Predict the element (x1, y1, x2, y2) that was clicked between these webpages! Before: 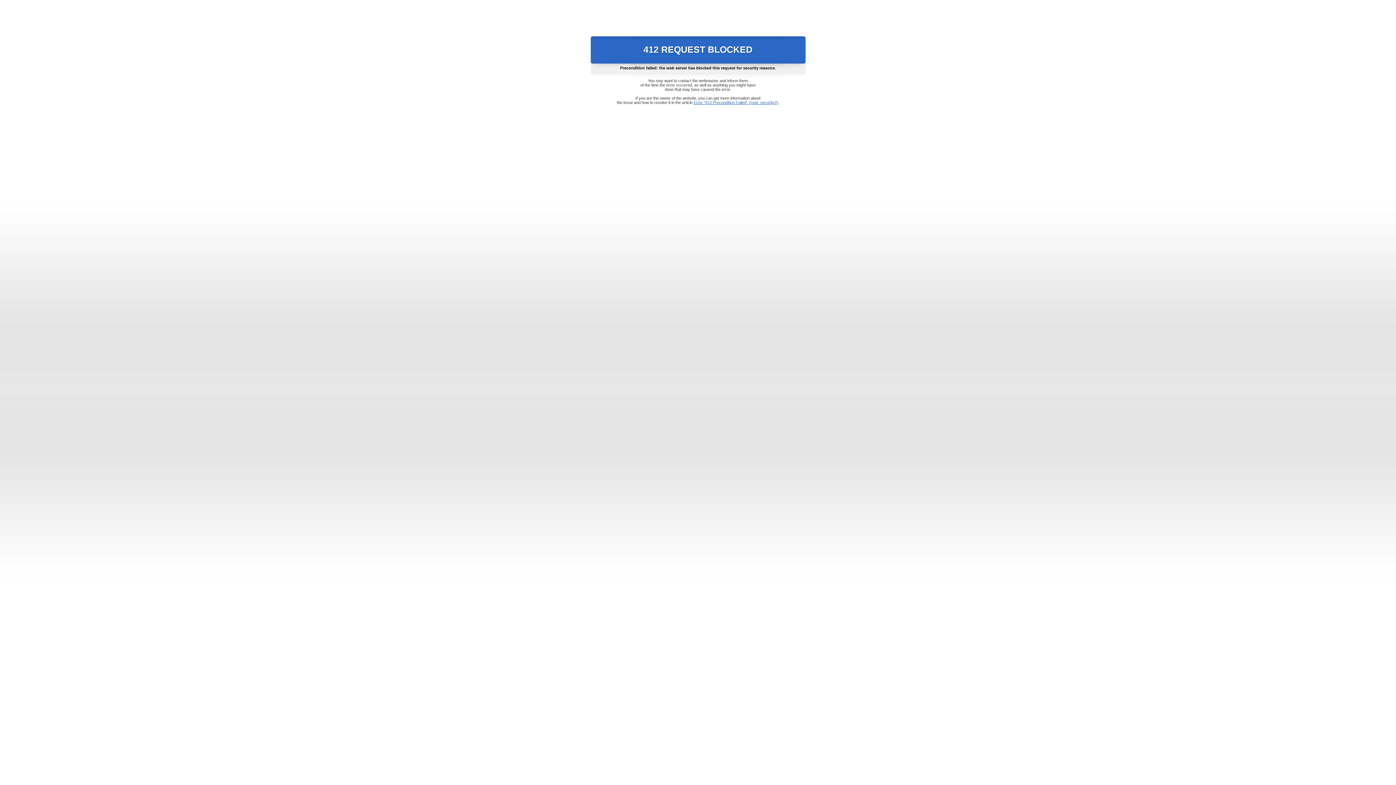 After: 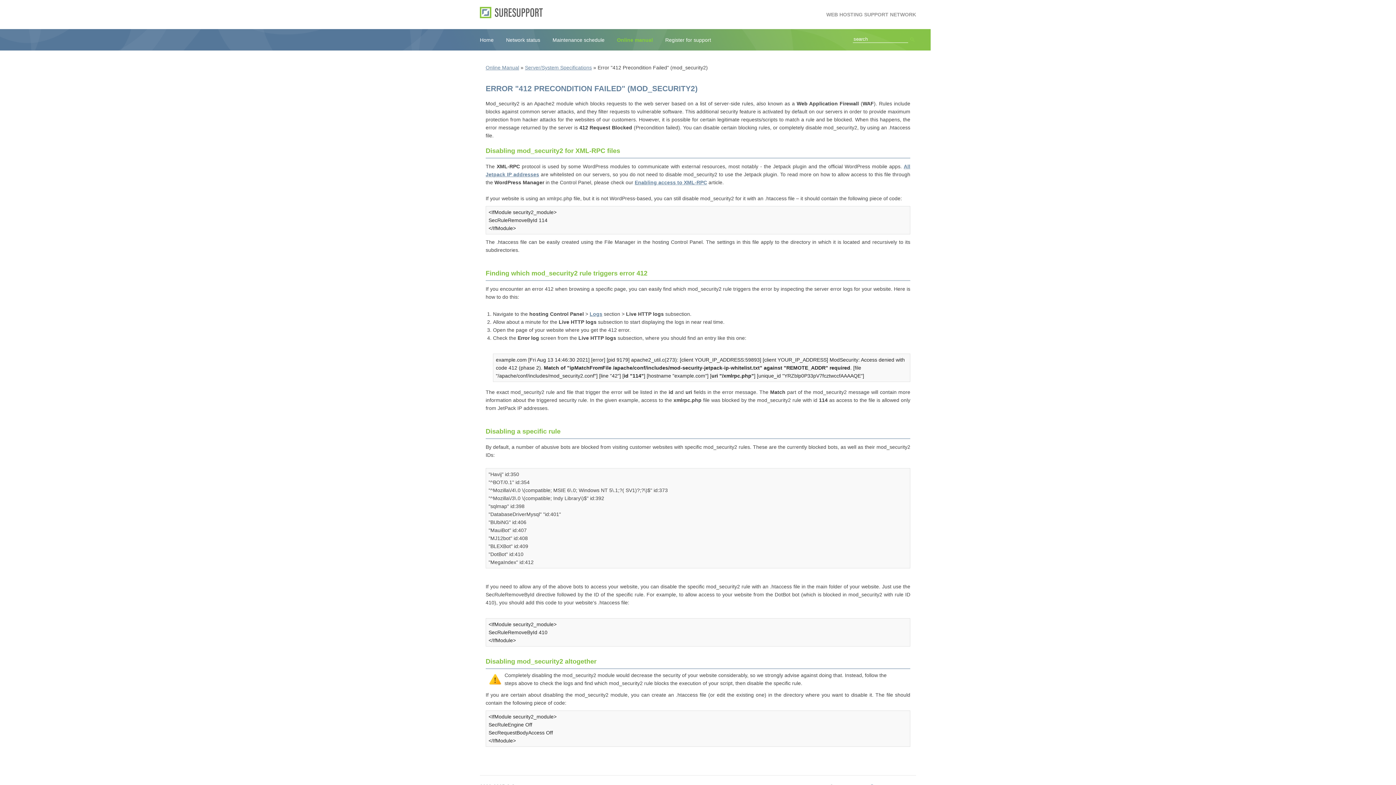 Action: label: Error "412 Precondition Failed" (mod_security2) bbox: (693, 100, 778, 104)